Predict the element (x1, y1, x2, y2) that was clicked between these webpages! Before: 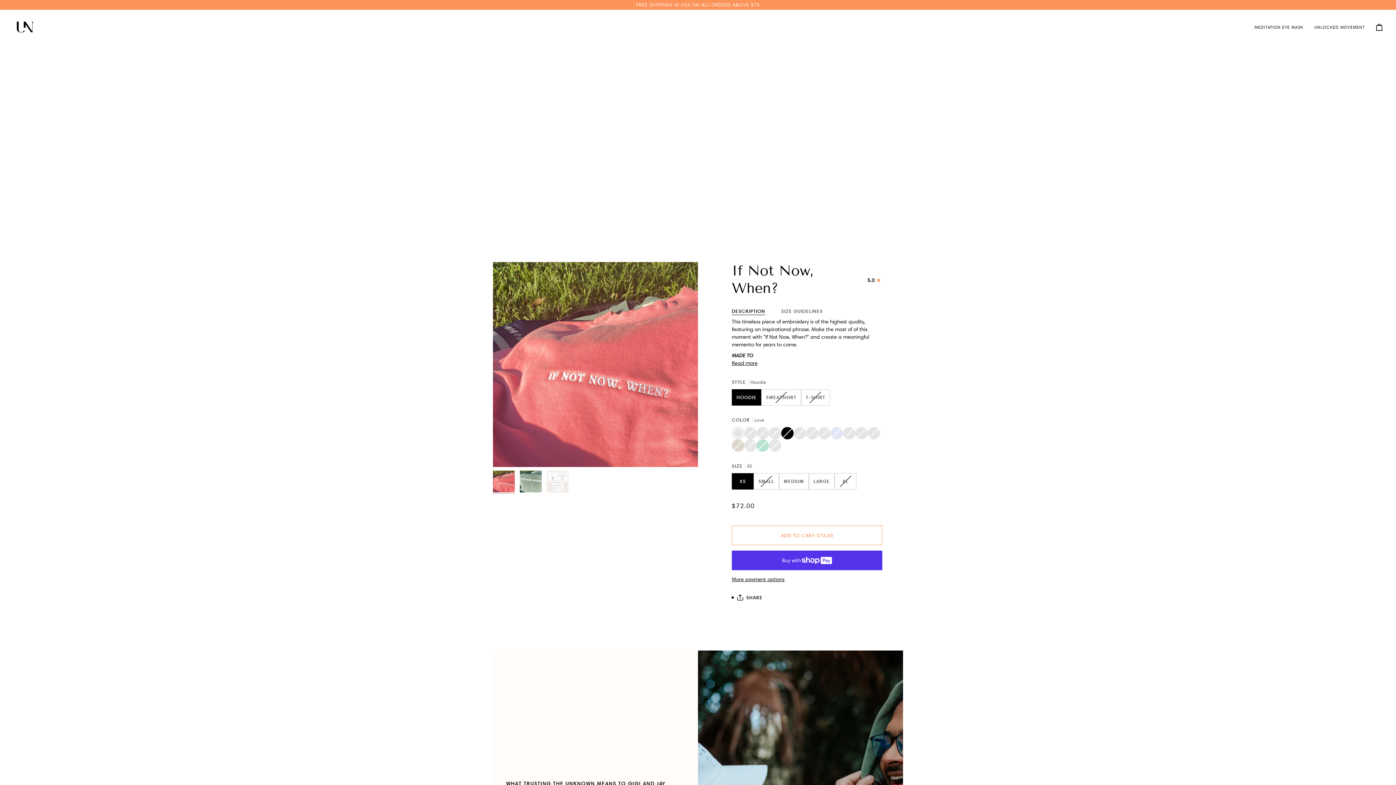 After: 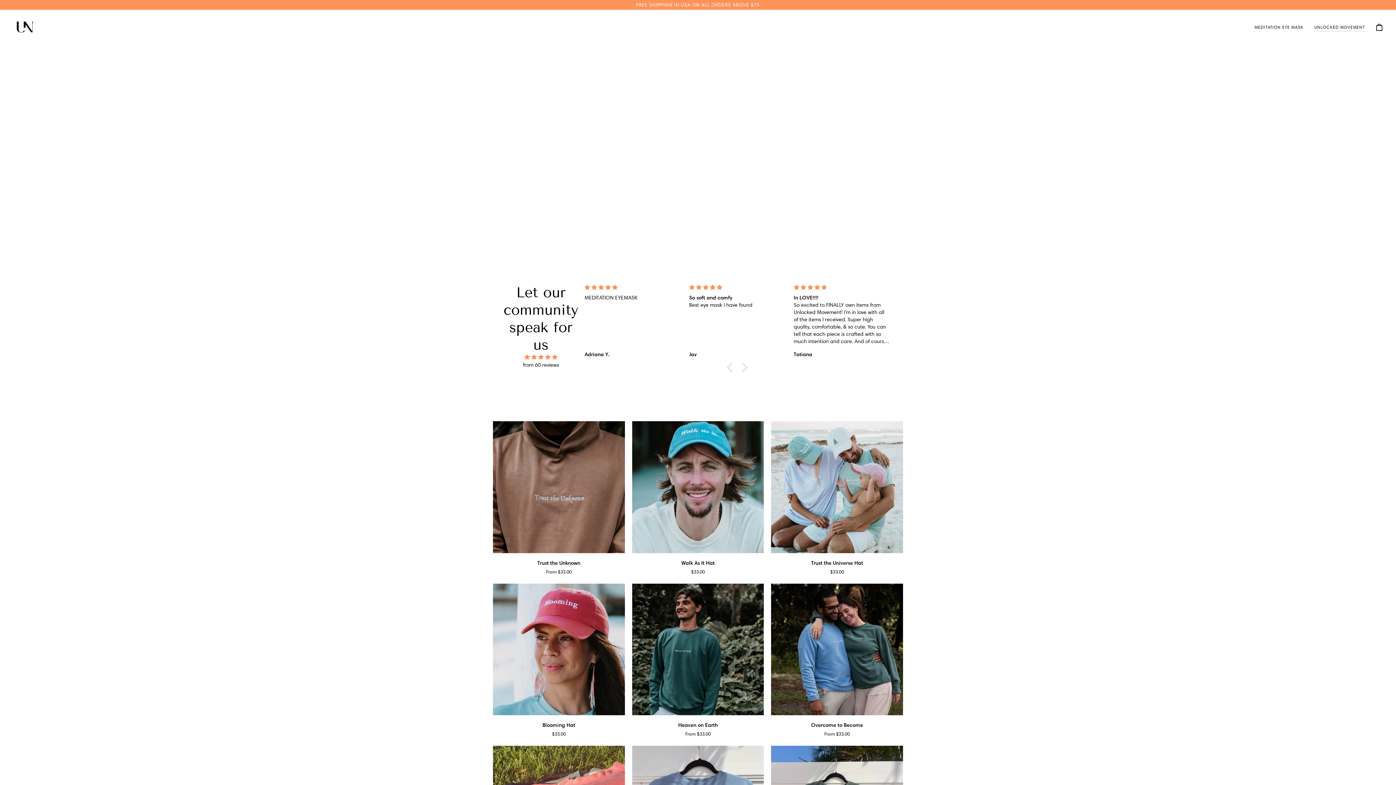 Action: label: UNLOCKED MOVEMENT bbox: (1309, 9, 1370, 44)